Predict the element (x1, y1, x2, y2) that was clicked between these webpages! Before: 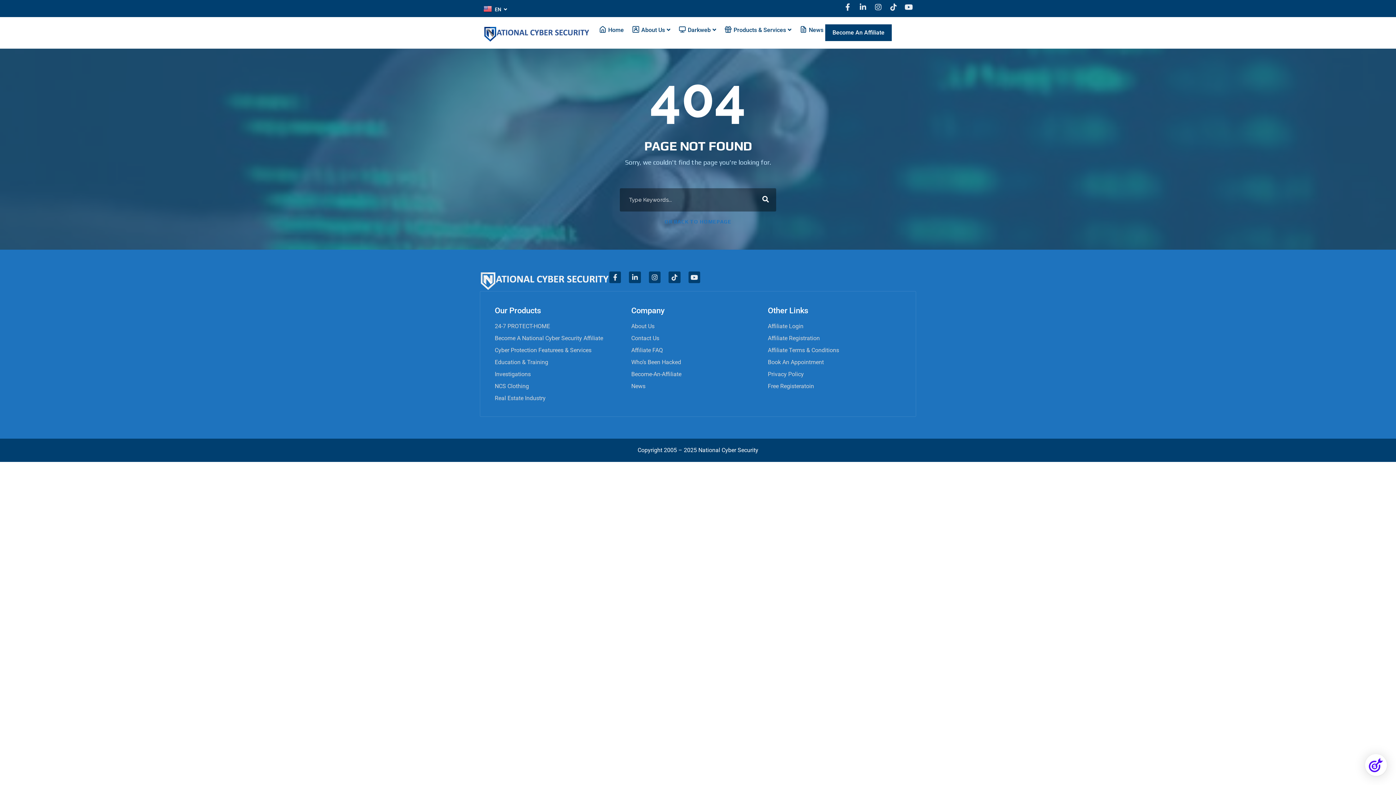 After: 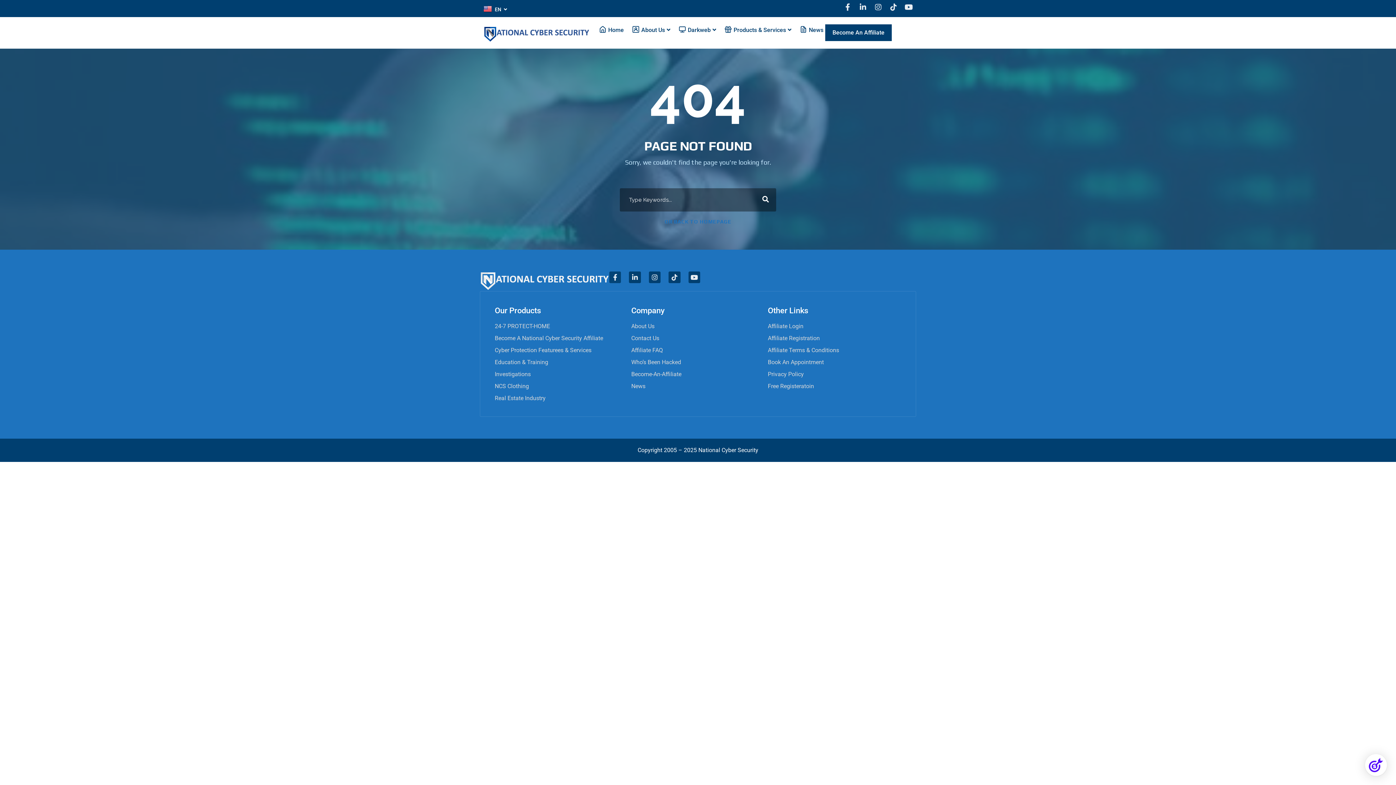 Action: label: Facebook-f bbox: (609, 271, 621, 283)